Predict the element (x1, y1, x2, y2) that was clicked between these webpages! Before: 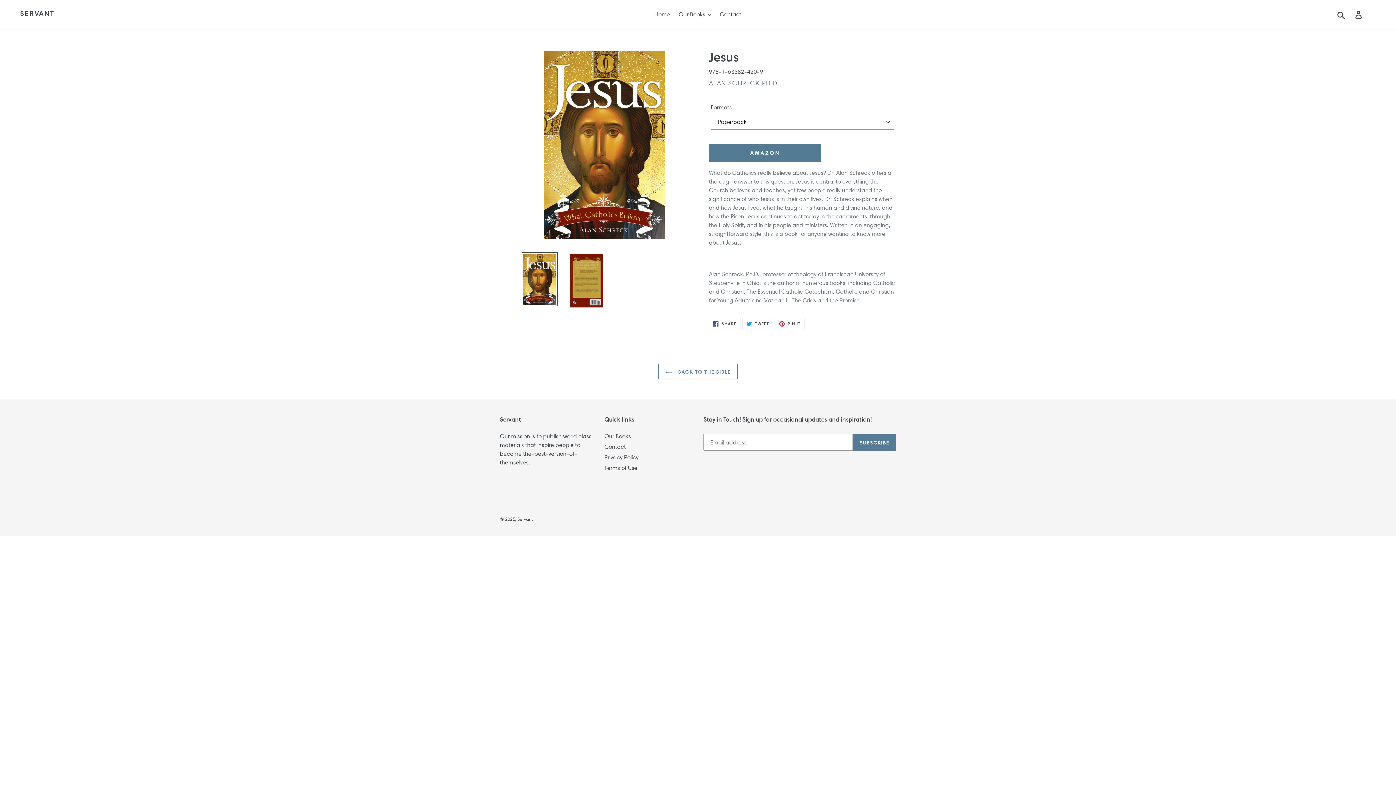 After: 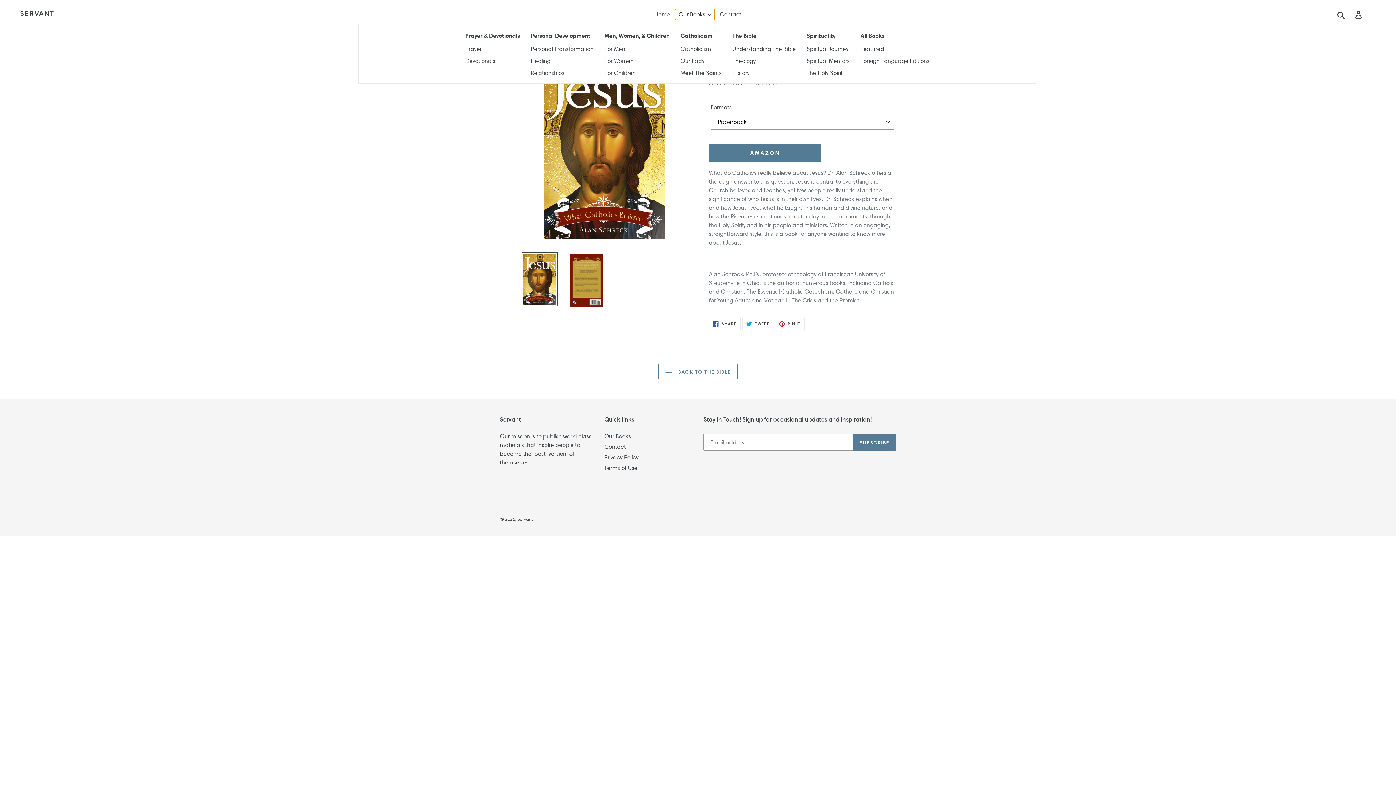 Action: bbox: (675, 9, 714, 20) label: Our Books